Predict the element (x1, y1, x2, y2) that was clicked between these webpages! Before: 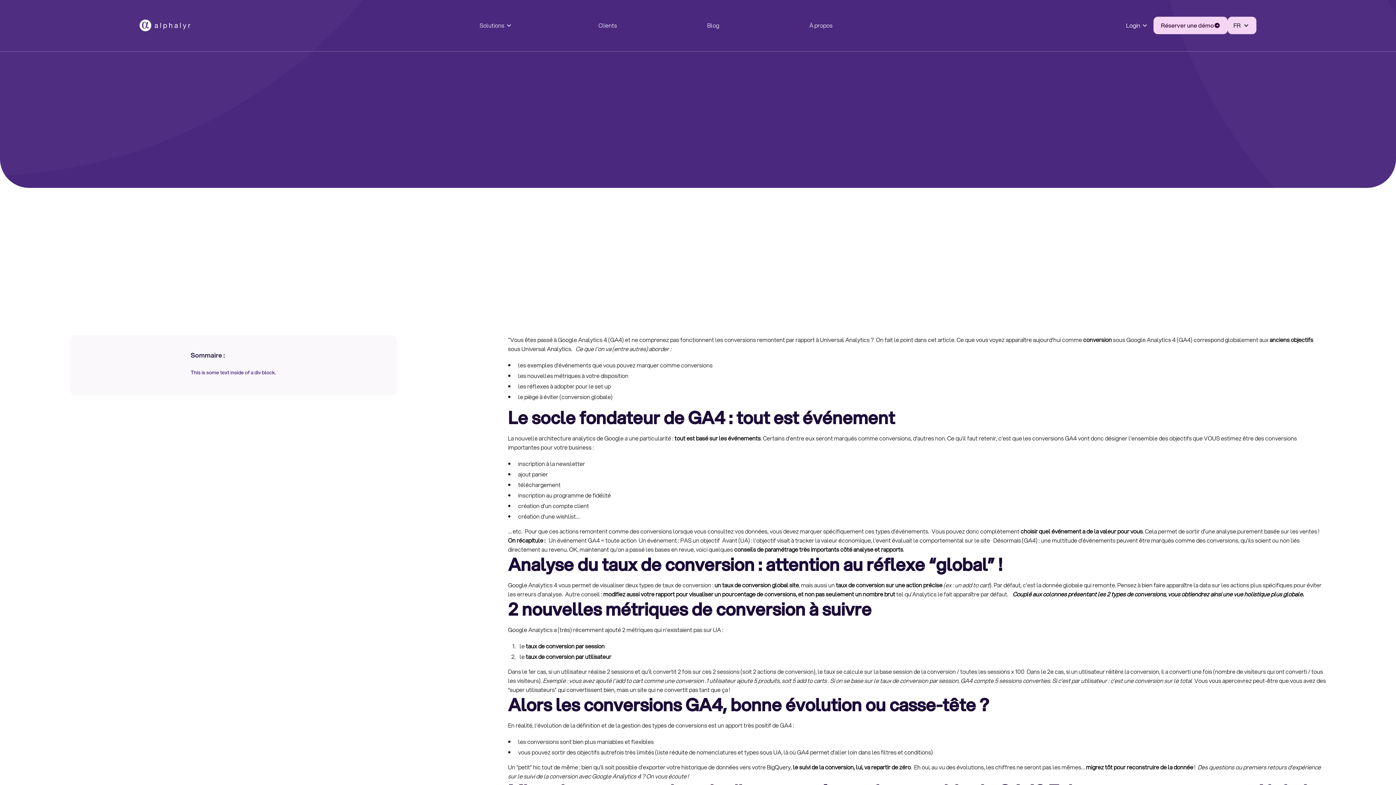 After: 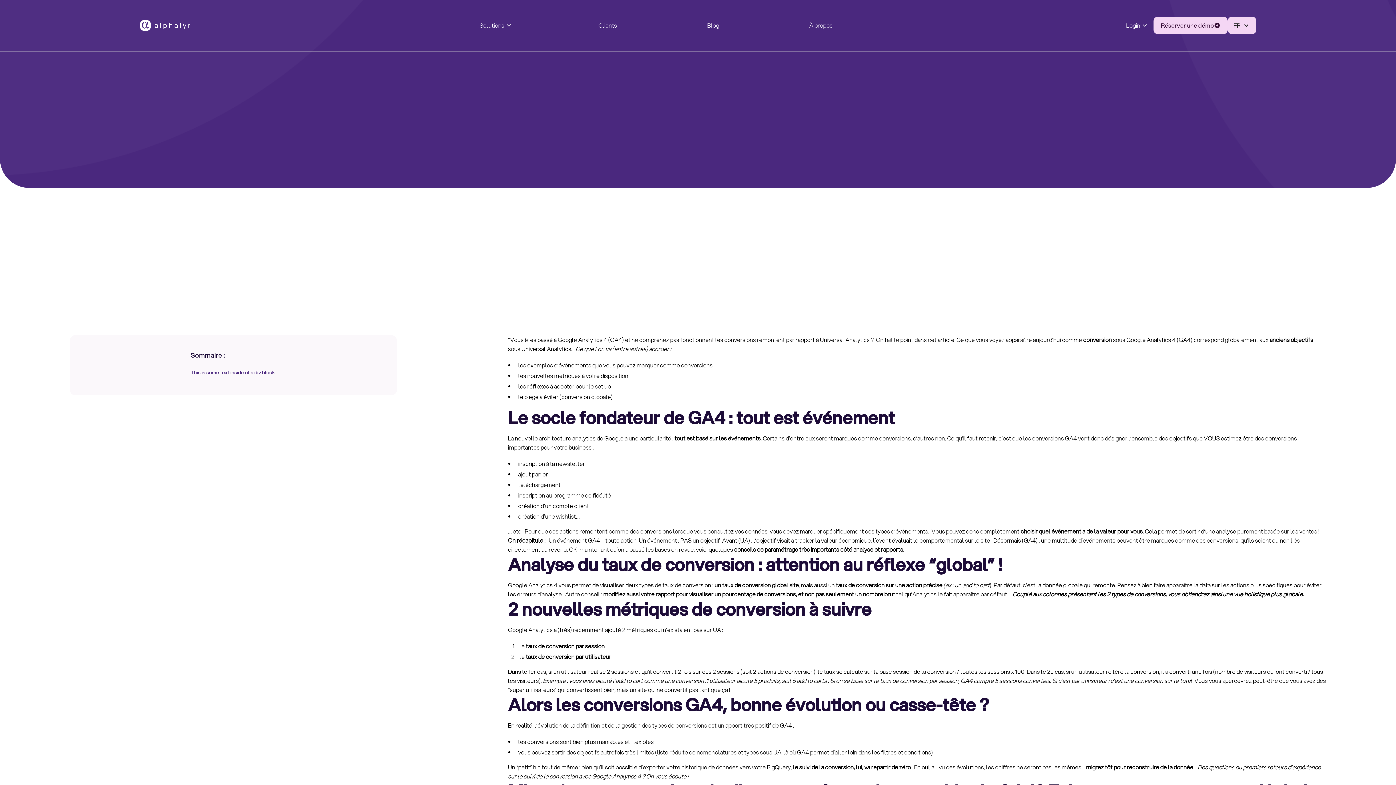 Action: bbox: (190, 369, 276, 376) label: This is some text inside of a div block.